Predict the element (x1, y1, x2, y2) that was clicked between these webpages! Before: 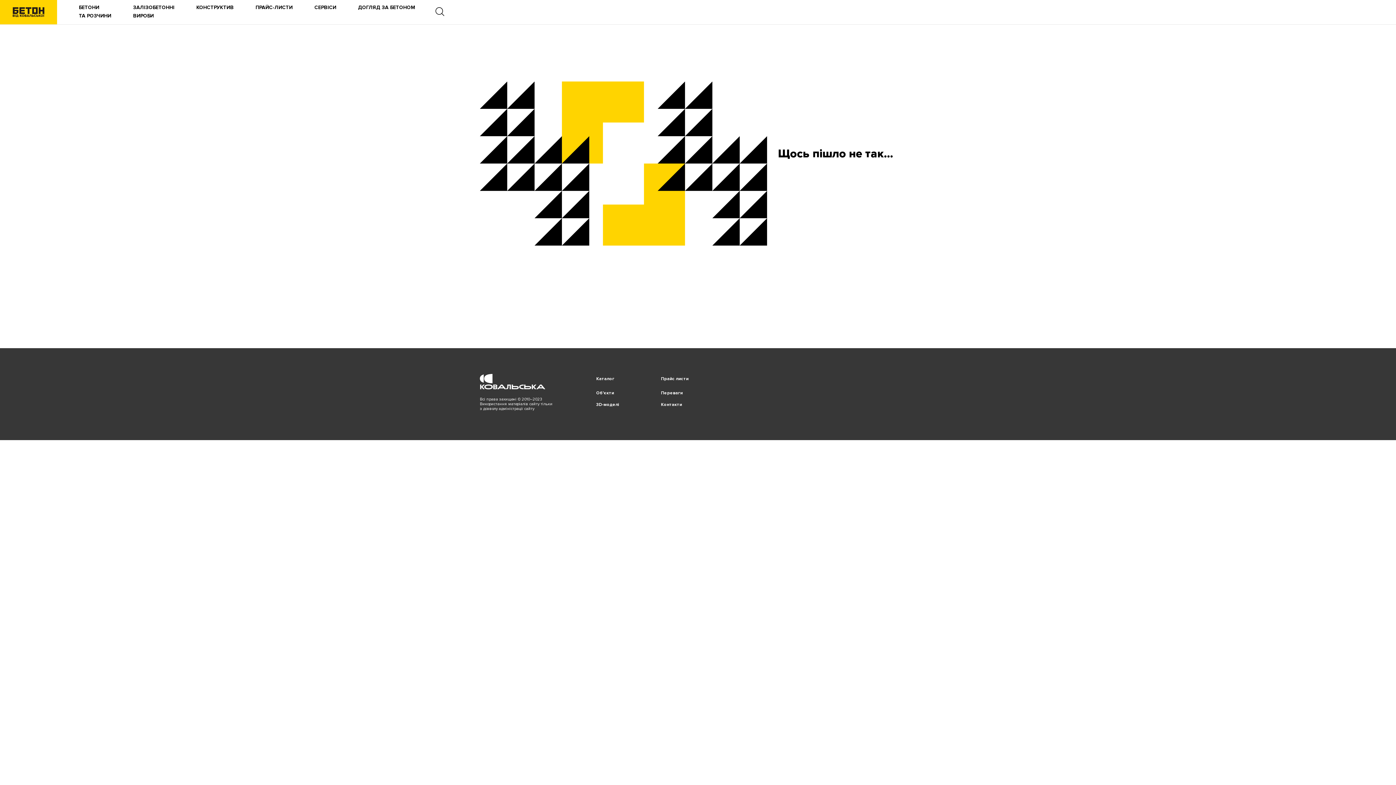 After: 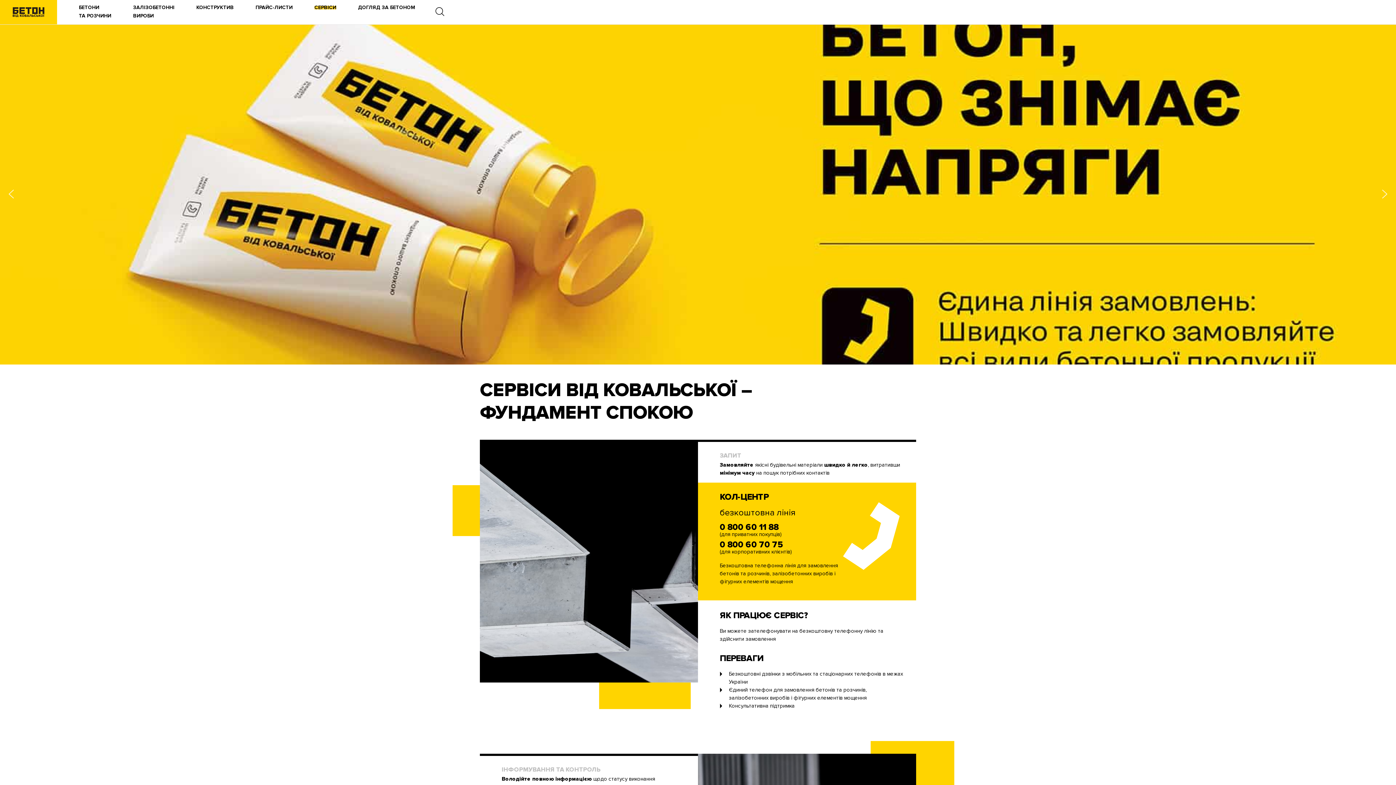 Action: label: СЕРВІСИ bbox: (314, 3, 336, 12)